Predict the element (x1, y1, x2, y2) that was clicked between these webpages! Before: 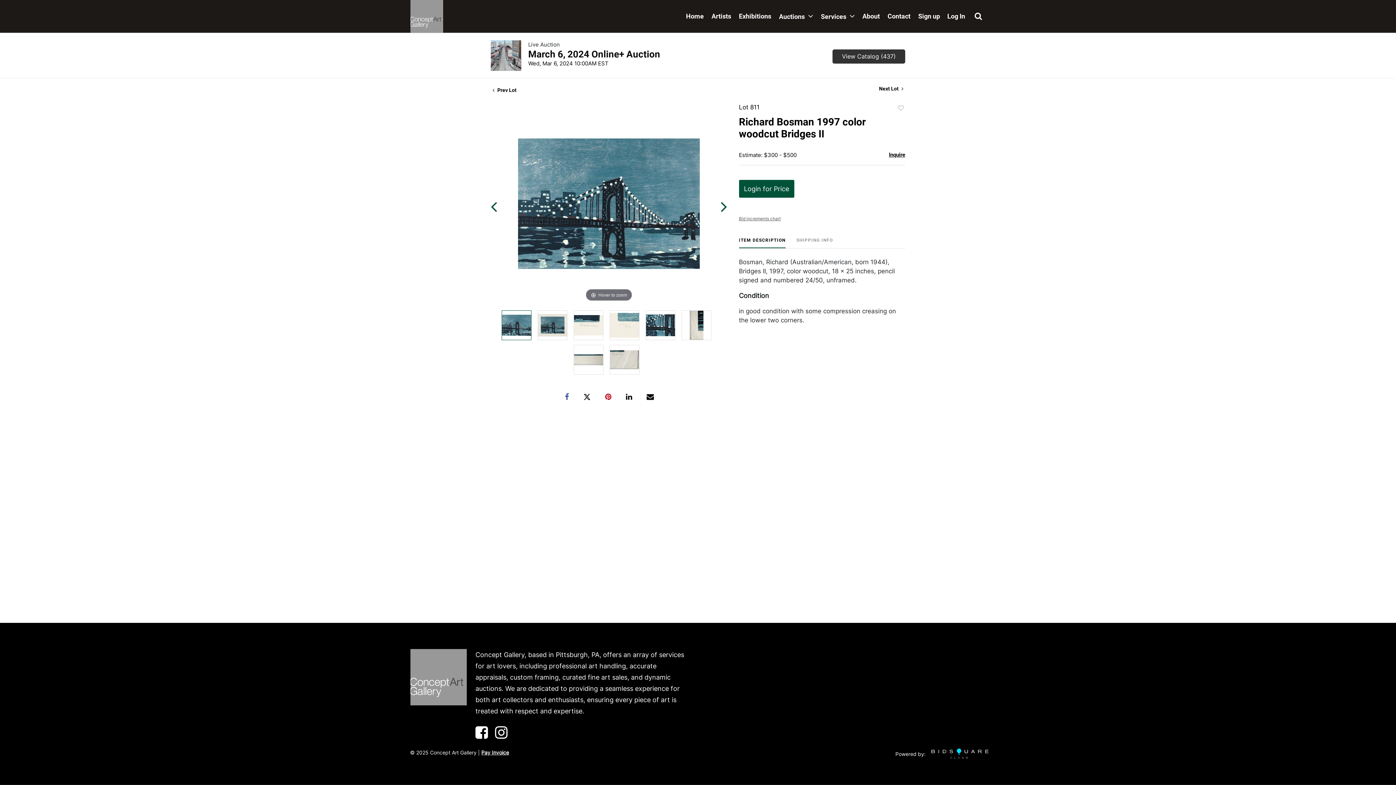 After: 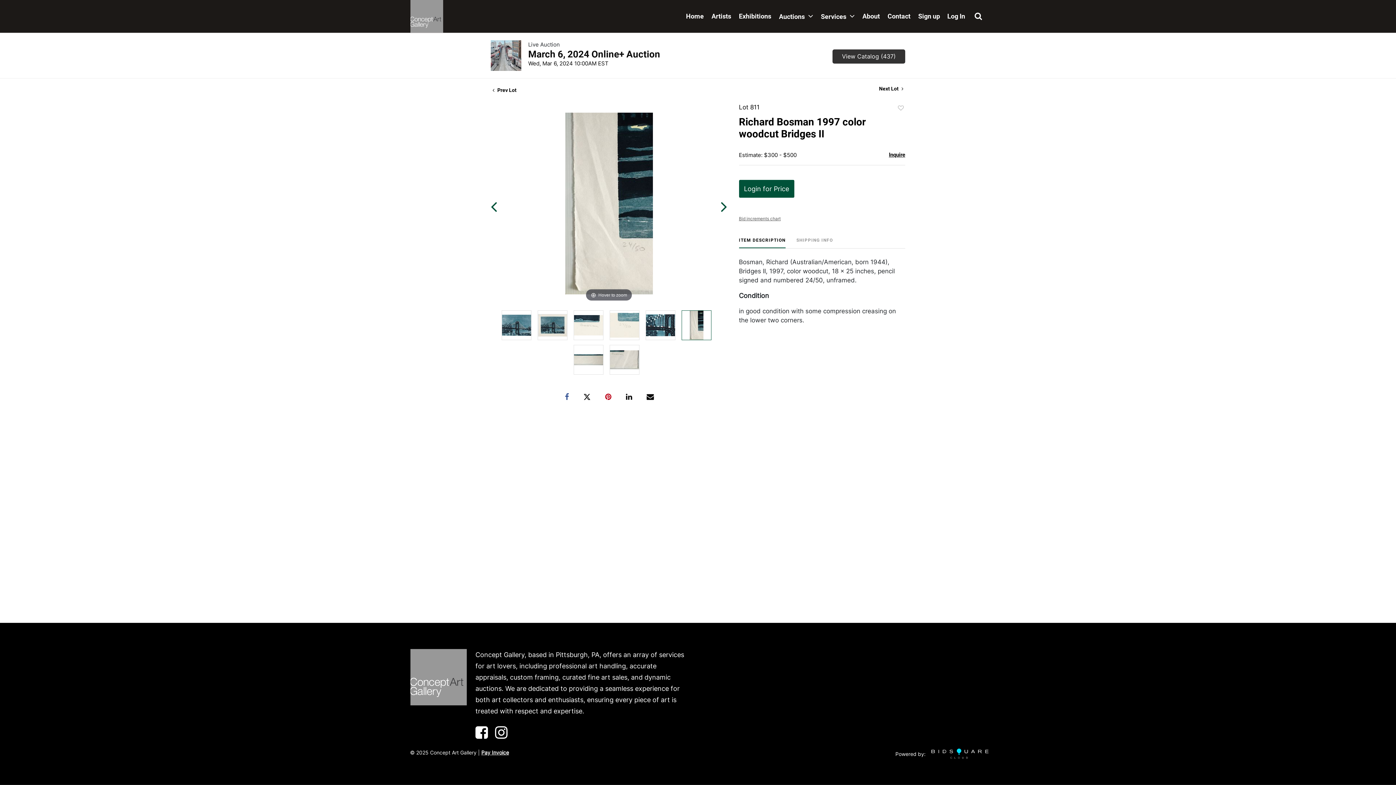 Action: bbox: (682, 310, 711, 340)